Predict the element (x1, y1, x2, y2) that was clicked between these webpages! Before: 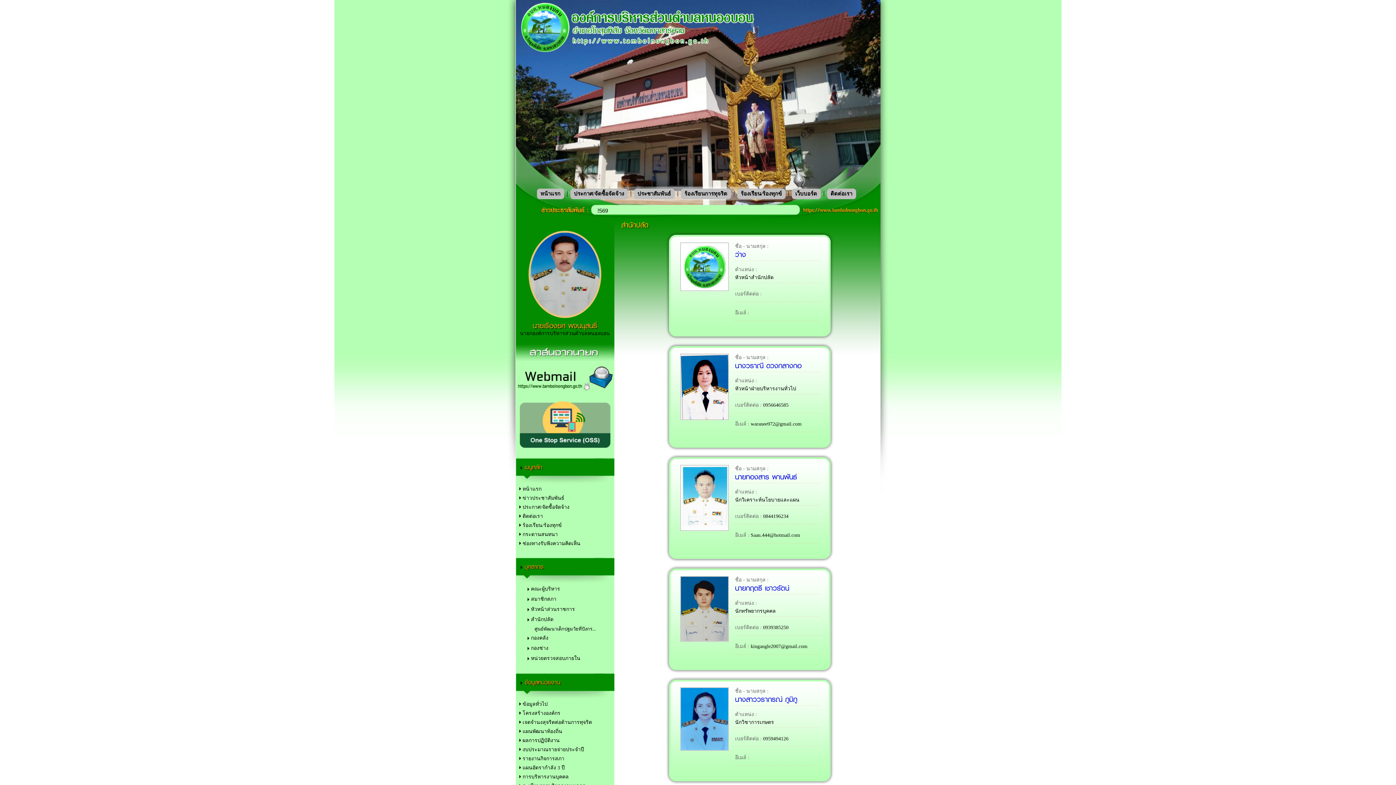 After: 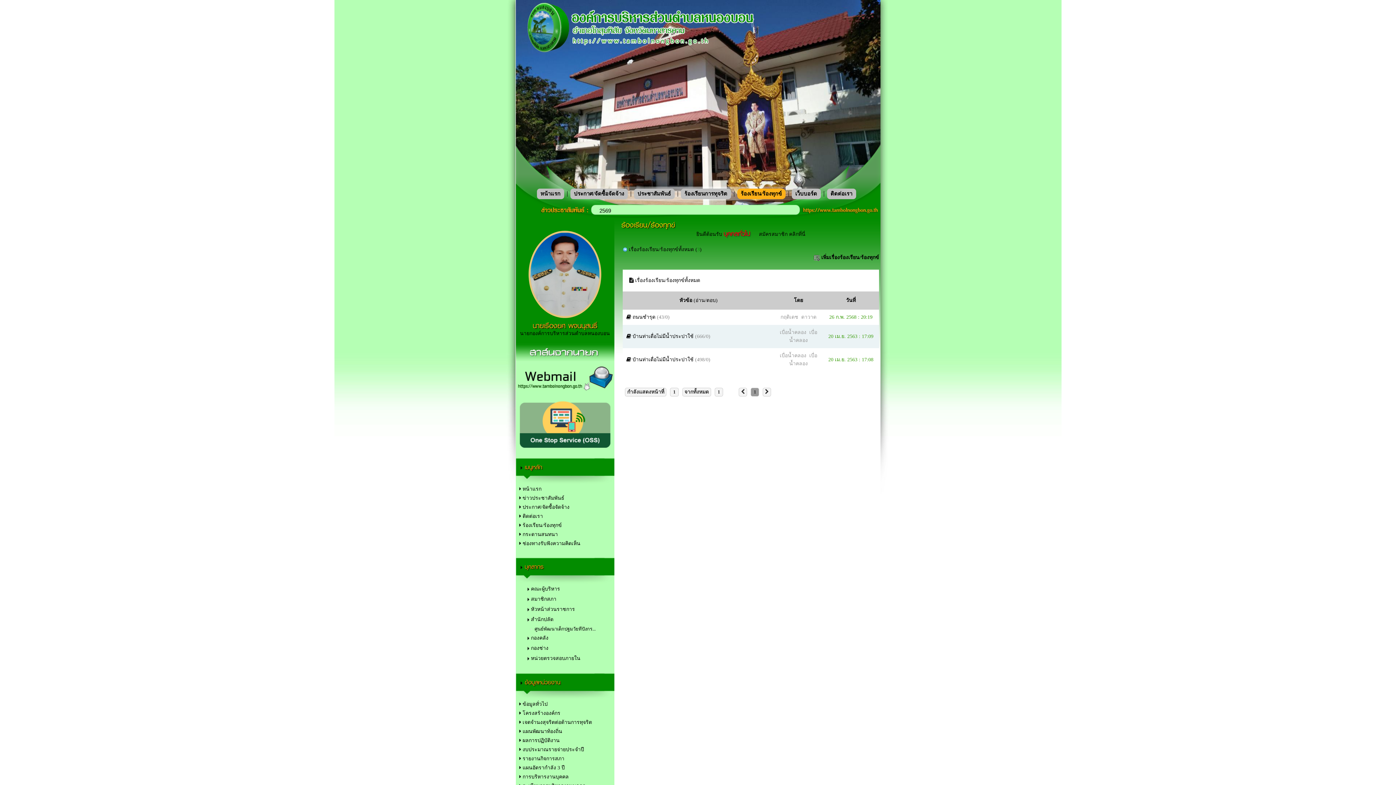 Action: label:  ร้องเรียน/ร้องทุกข์ bbox: (515, 521, 614, 530)